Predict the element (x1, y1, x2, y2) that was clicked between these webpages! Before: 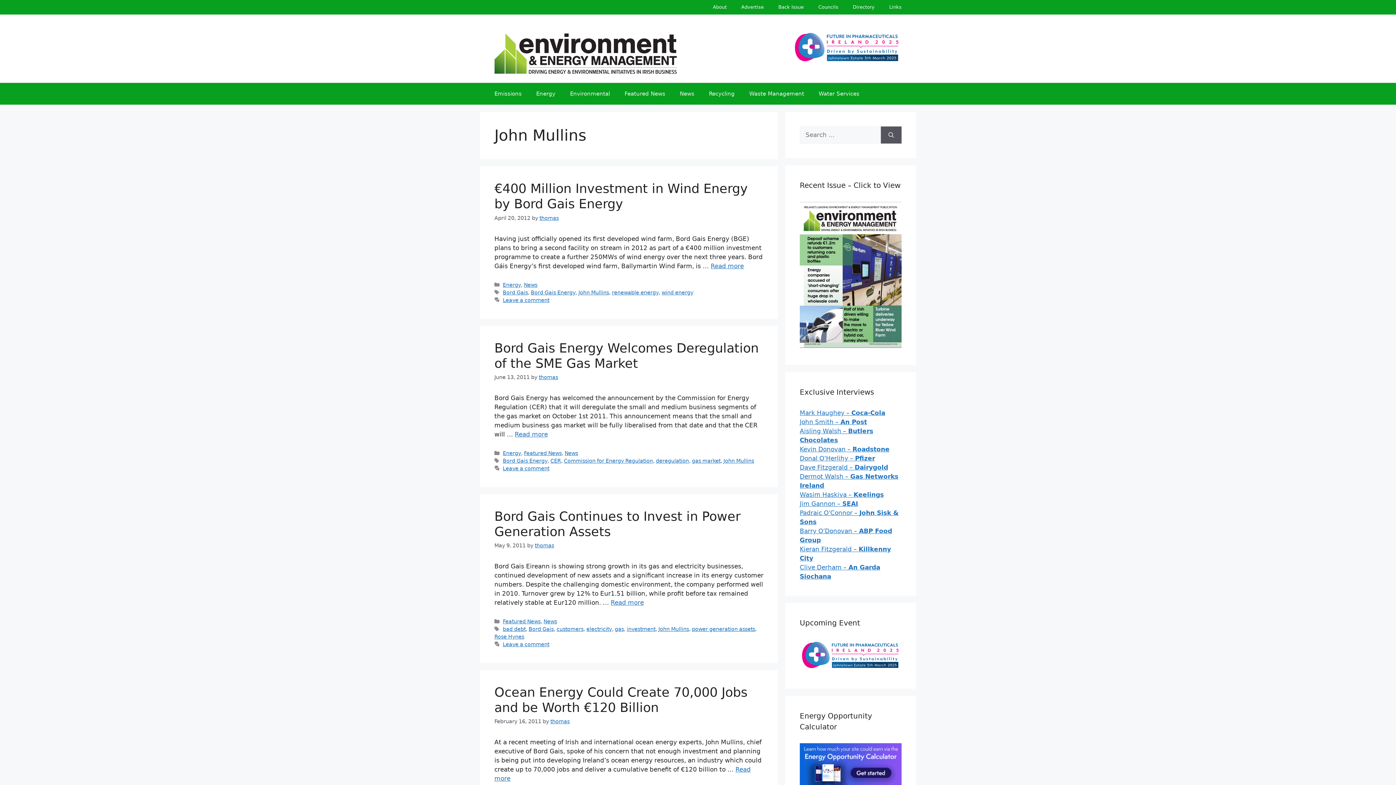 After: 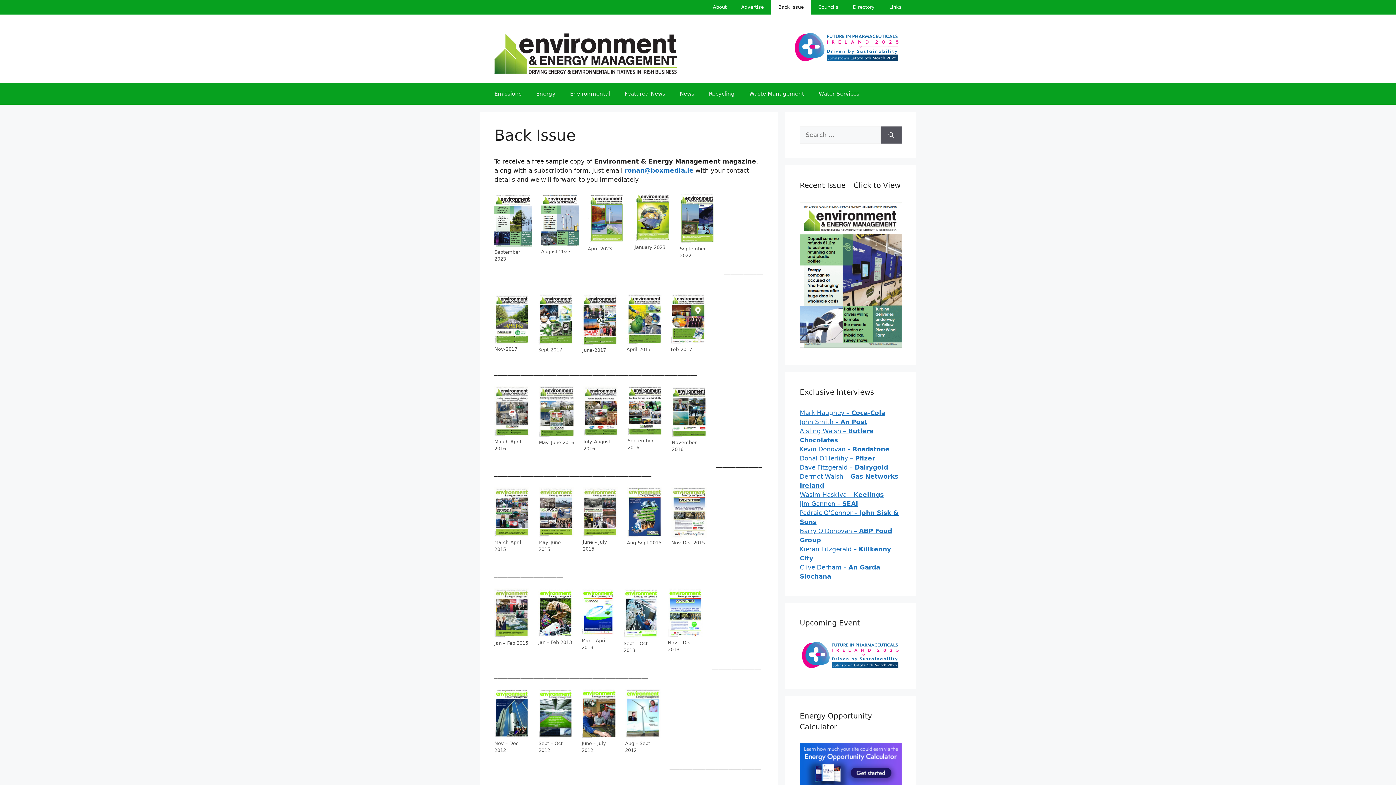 Action: label: Back Issue bbox: (771, 0, 811, 14)